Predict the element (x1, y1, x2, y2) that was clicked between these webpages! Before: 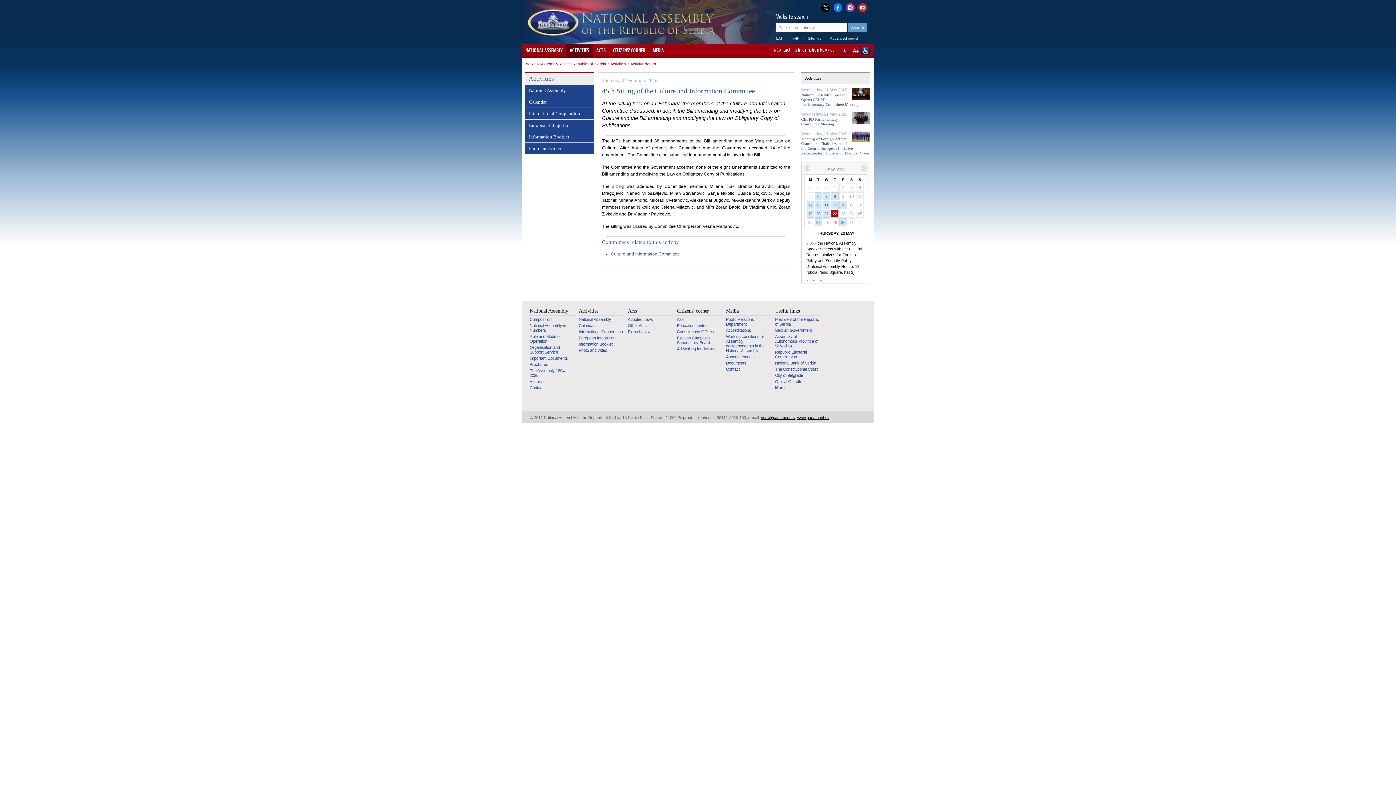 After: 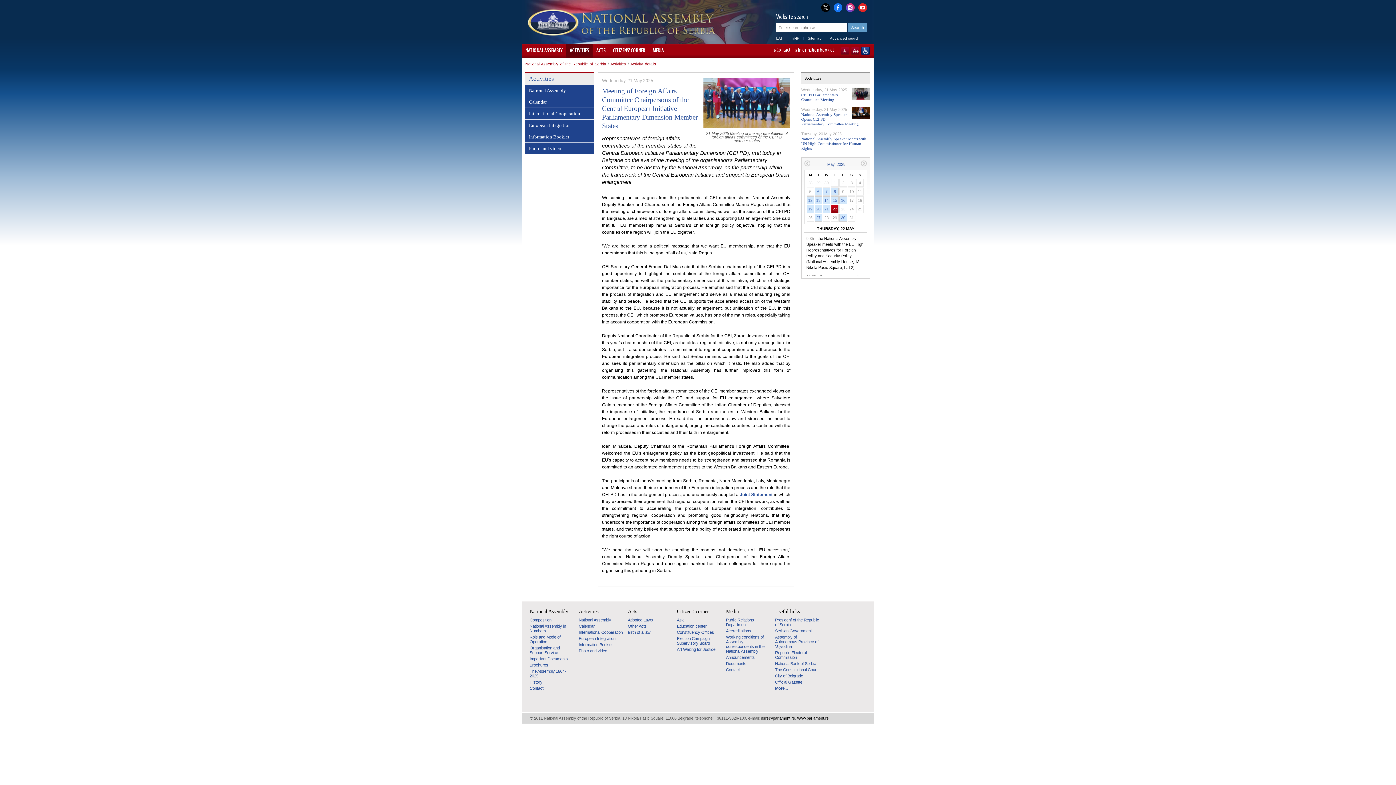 Action: label: Meeting of Foreign Affairs Committee Chairpersons of the Central European Initiative Parliamentary Dimension Member States bbox: (801, 136, 869, 155)